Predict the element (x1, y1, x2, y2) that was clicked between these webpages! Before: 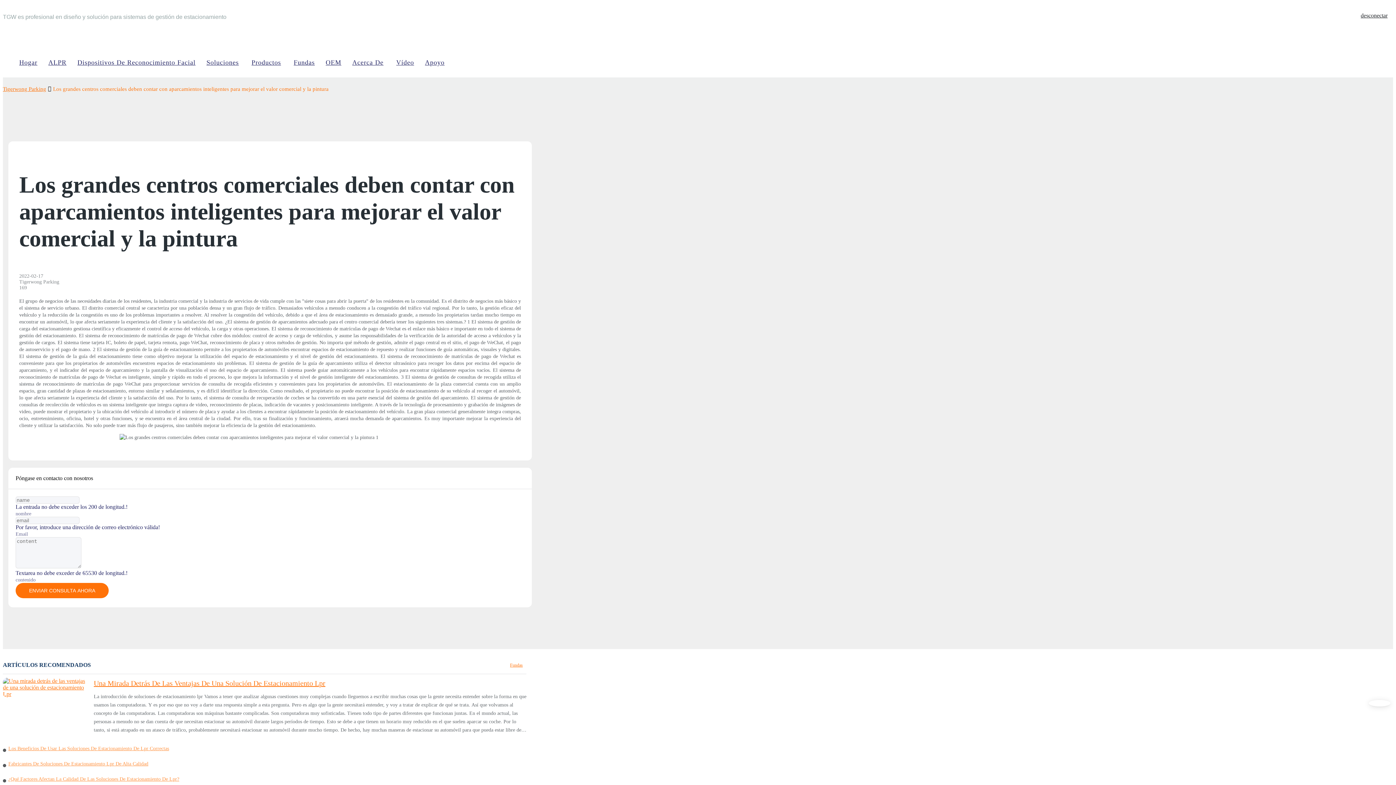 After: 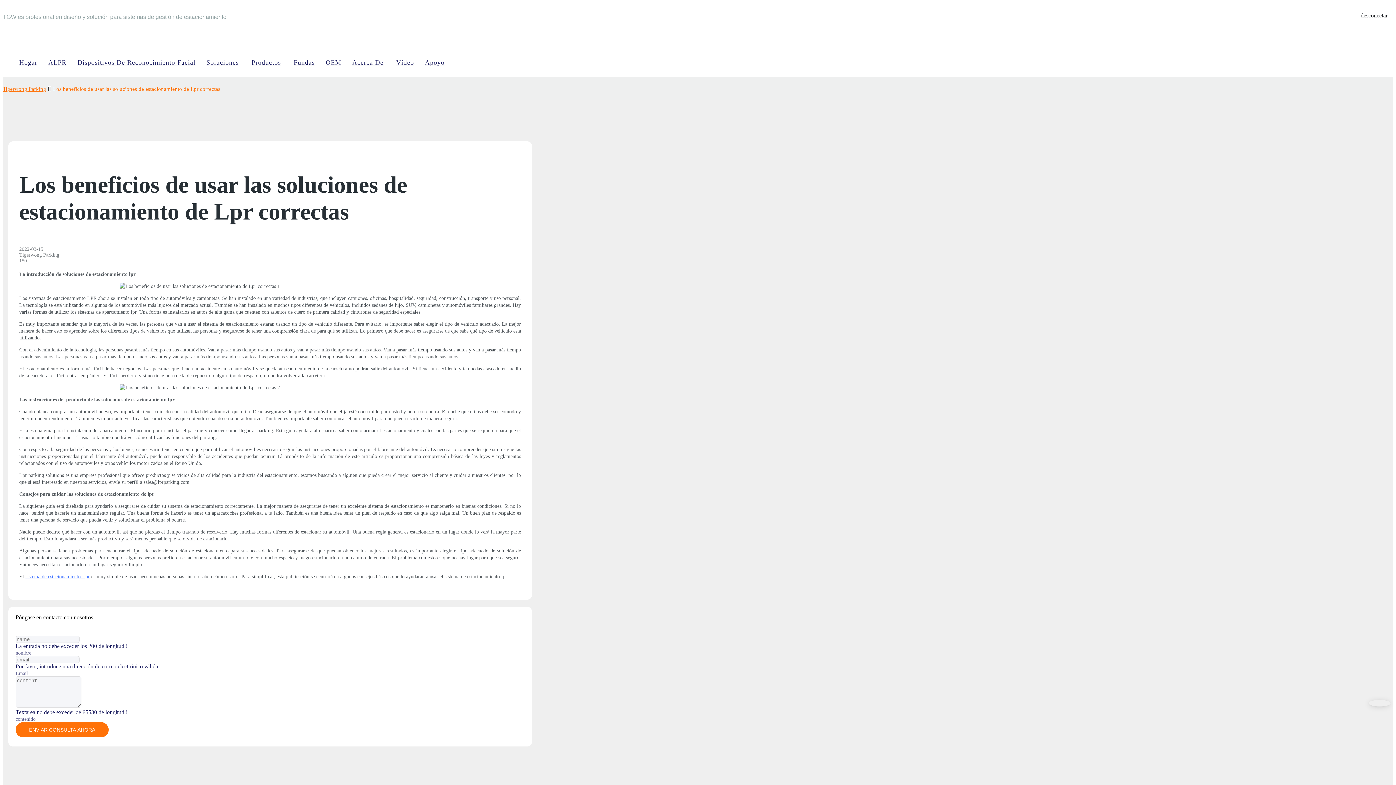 Action: label: Los Beneficios De Usar Las Soluciones De Estacionamiento De Lpr Correctas bbox: (8, 746, 169, 751)